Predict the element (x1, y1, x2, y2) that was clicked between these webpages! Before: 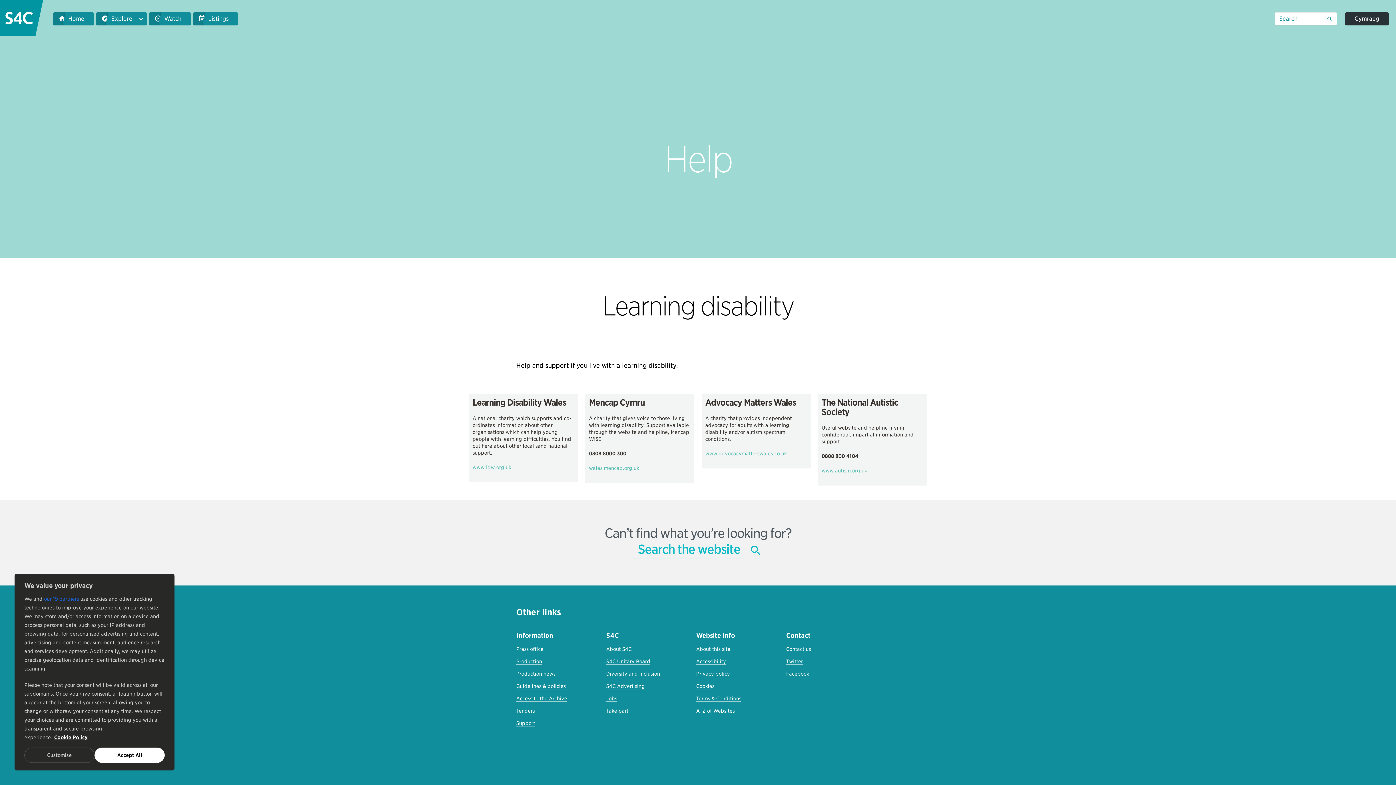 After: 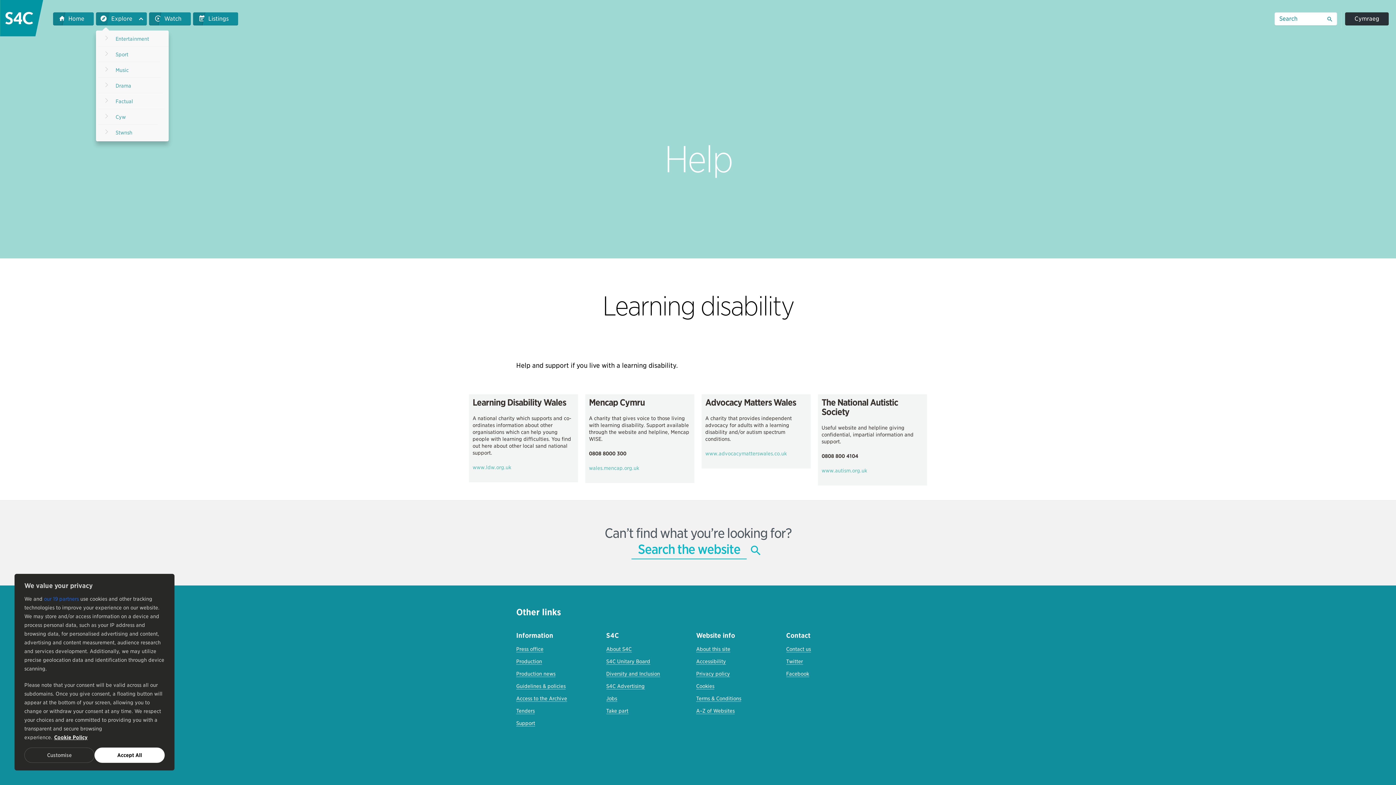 Action: bbox: (96, 12, 146, 25) label: Explore